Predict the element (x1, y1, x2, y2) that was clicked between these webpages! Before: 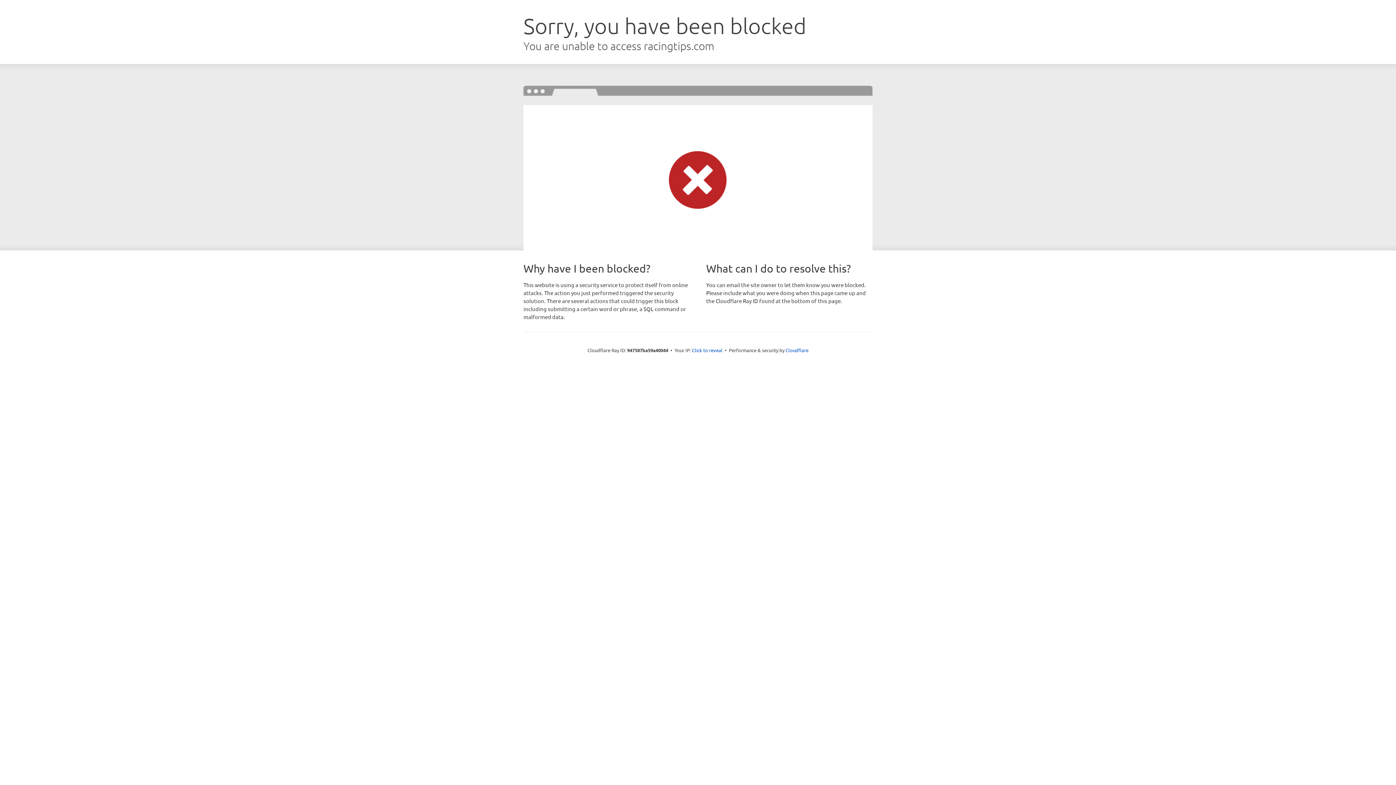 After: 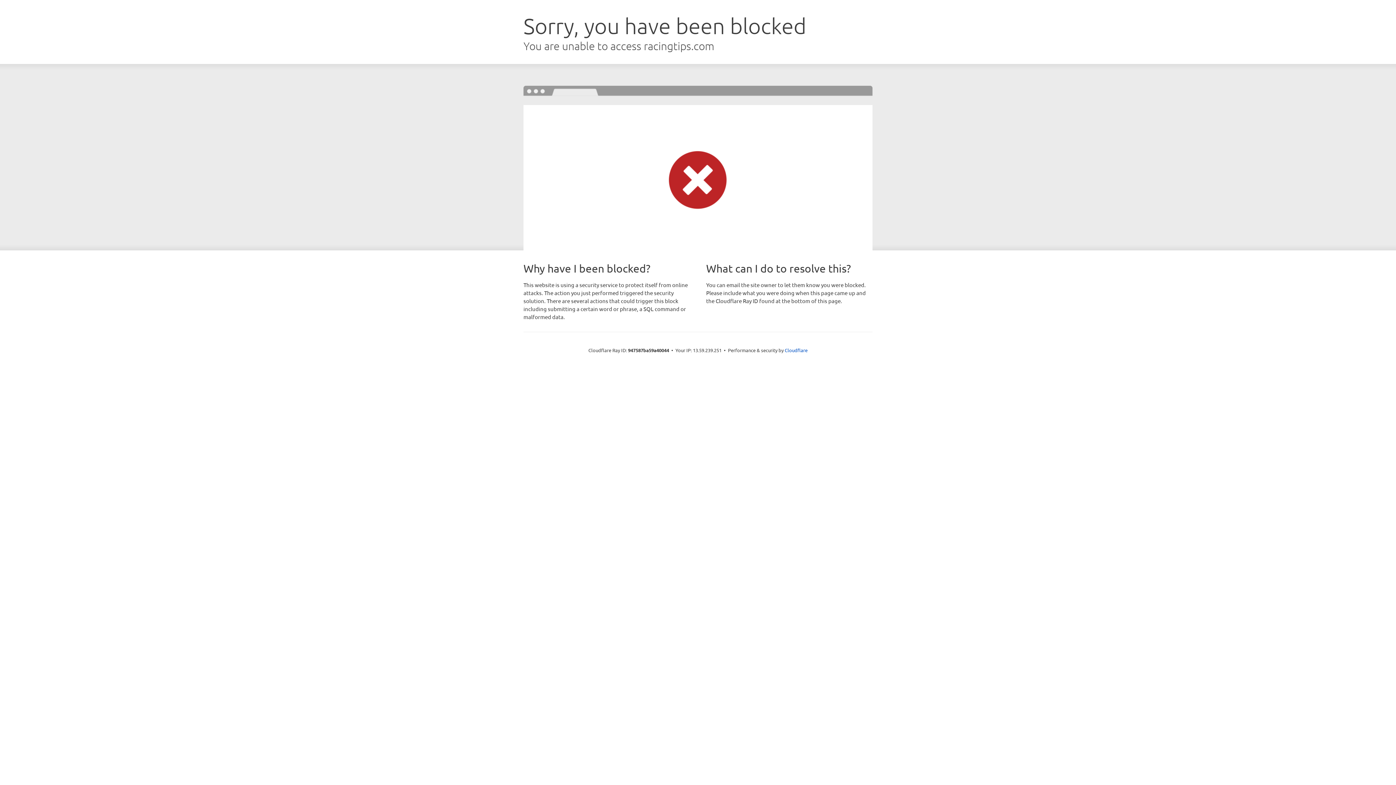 Action: label: Click to reveal bbox: (692, 346, 722, 353)